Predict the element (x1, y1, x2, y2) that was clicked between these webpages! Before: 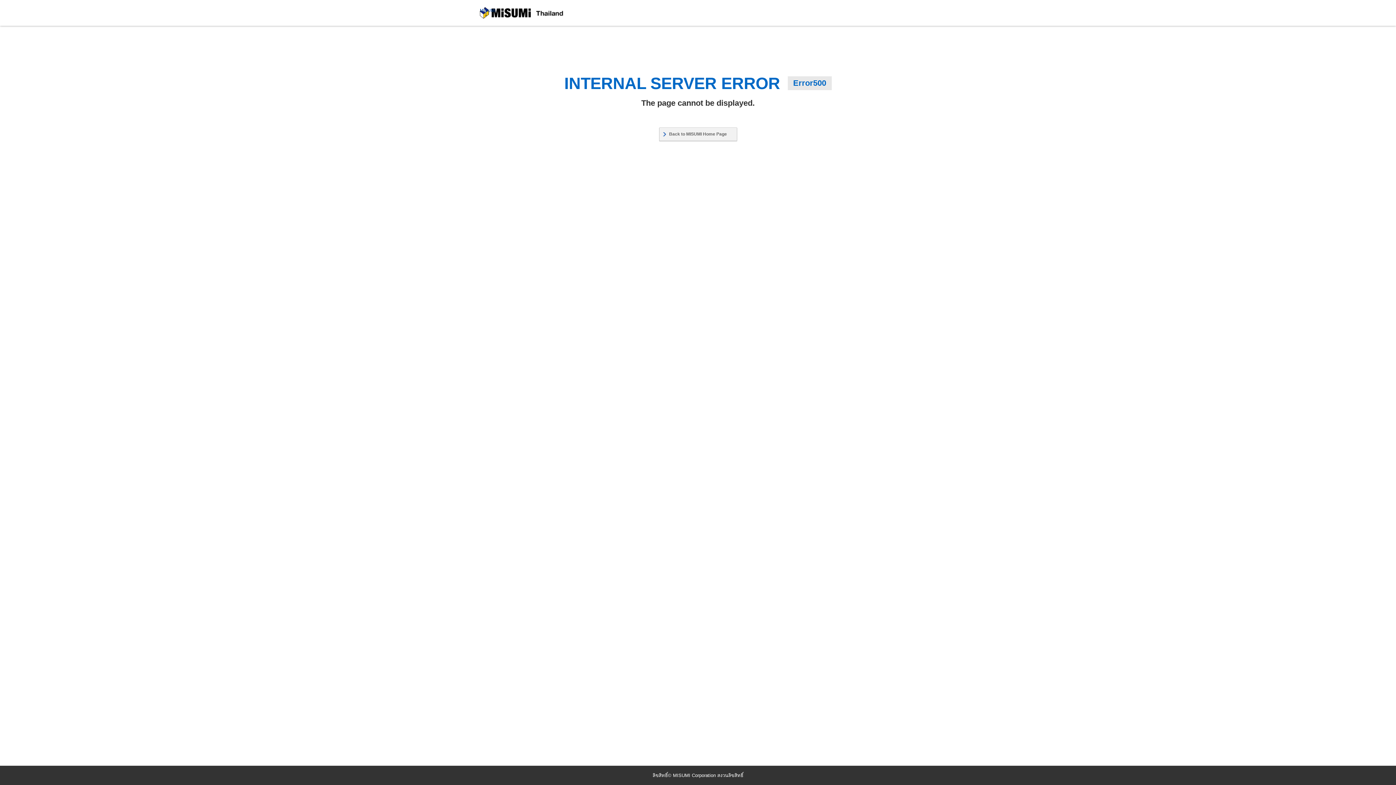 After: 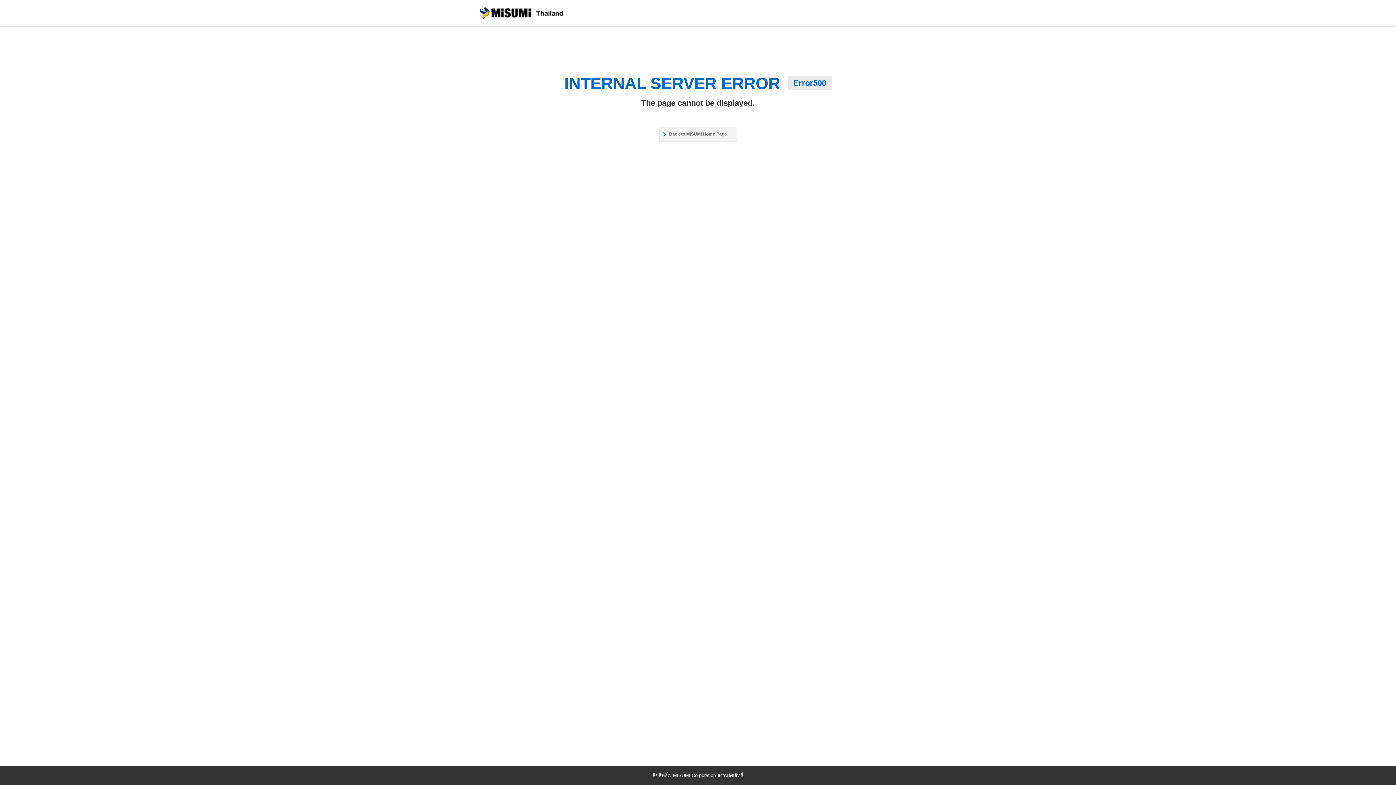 Action: label: Back to MISUMI Home Page bbox: (659, 127, 737, 141)